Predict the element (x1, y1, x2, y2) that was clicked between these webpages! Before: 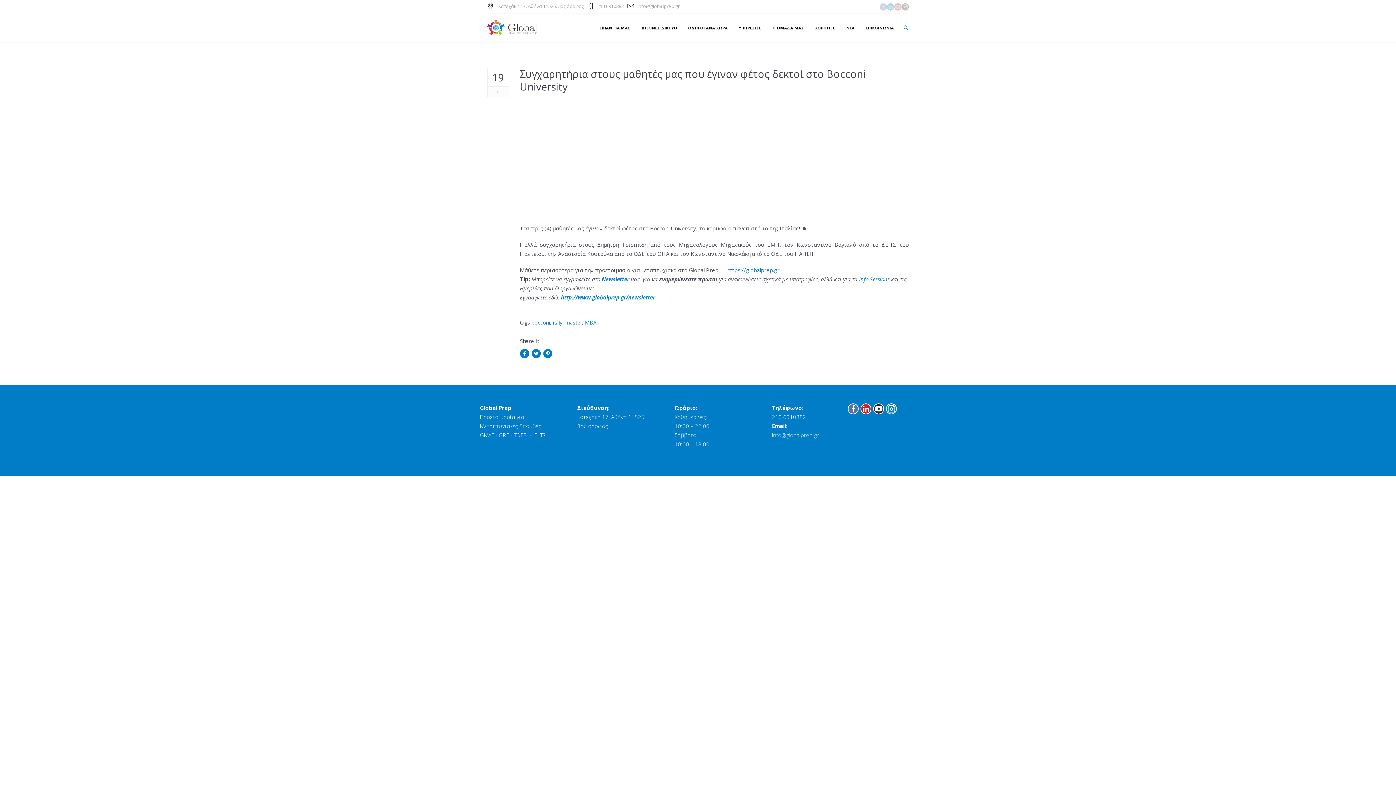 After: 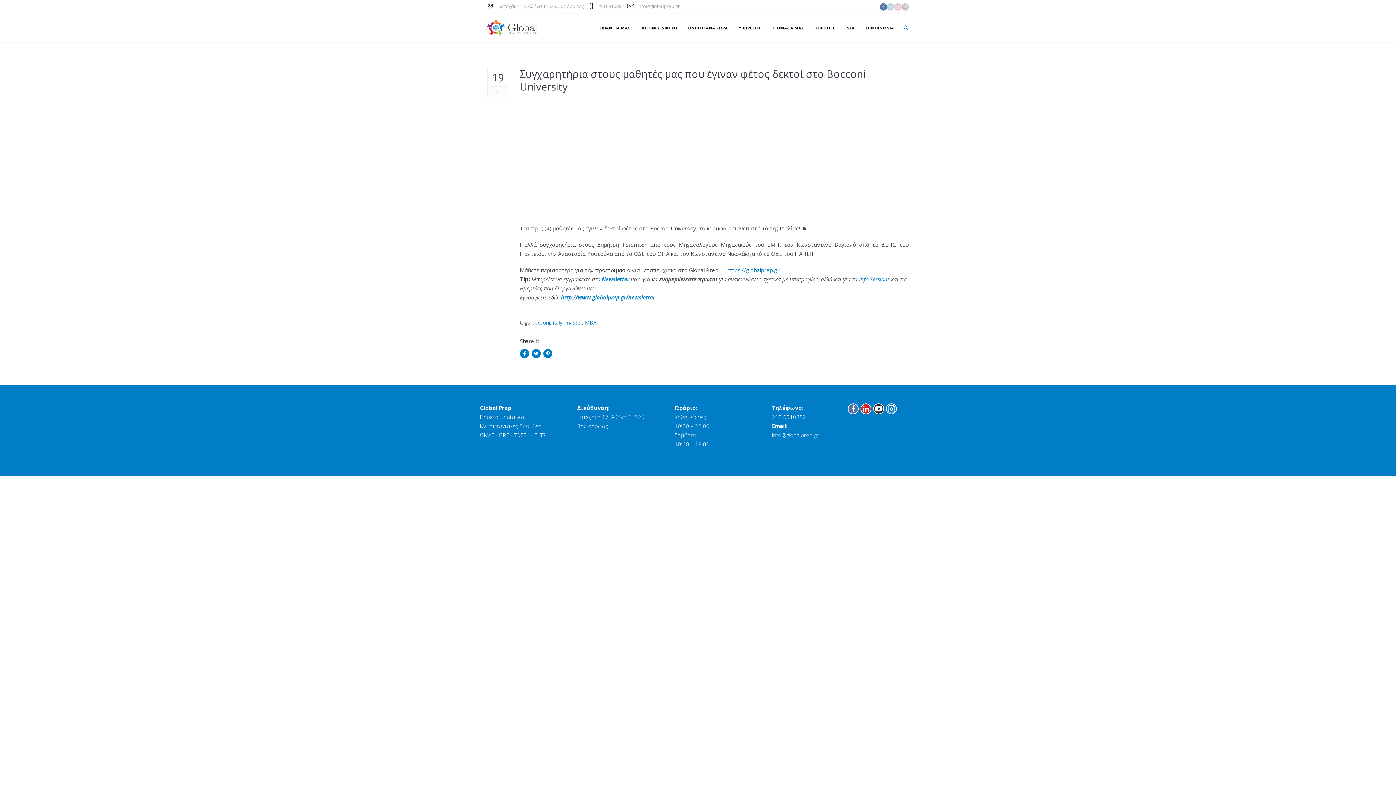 Action: bbox: (880, 3, 887, 10)